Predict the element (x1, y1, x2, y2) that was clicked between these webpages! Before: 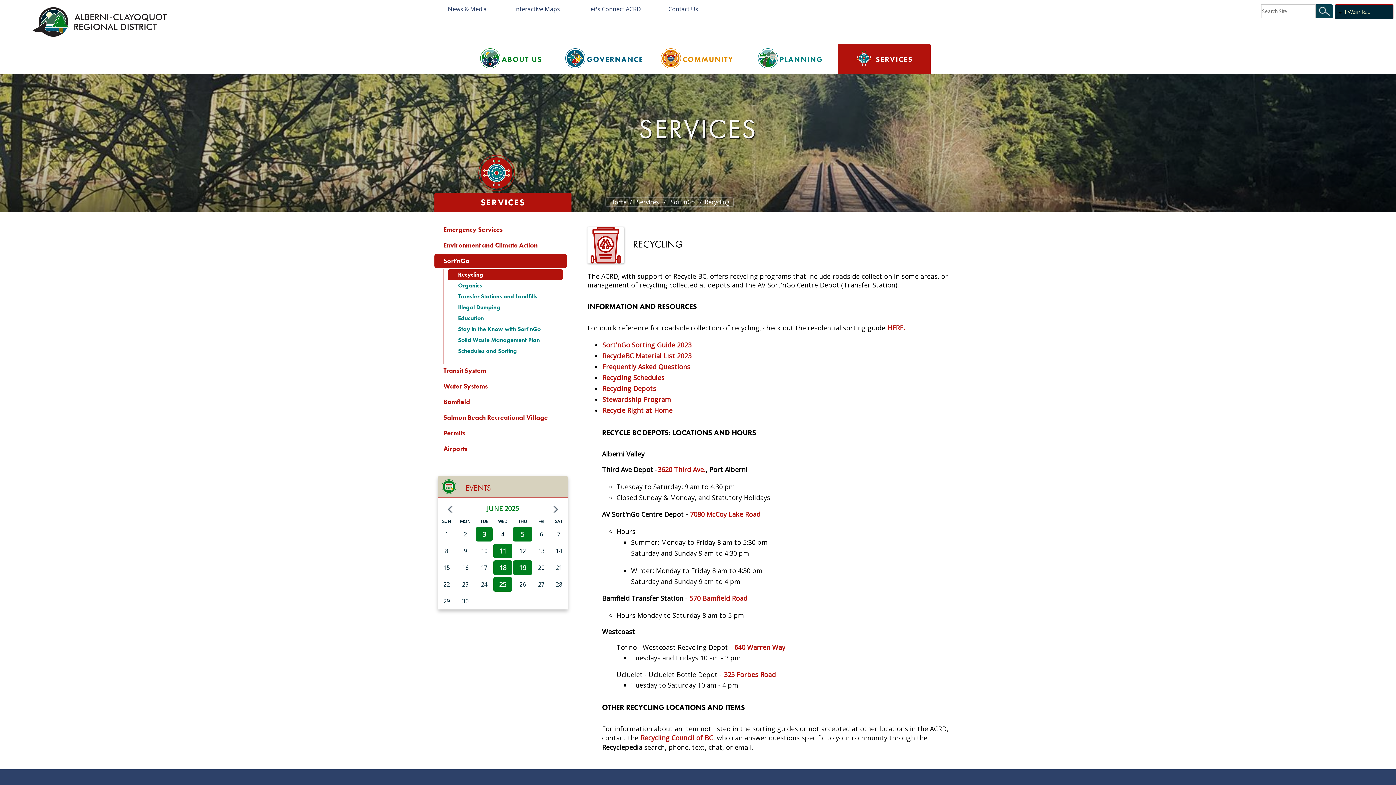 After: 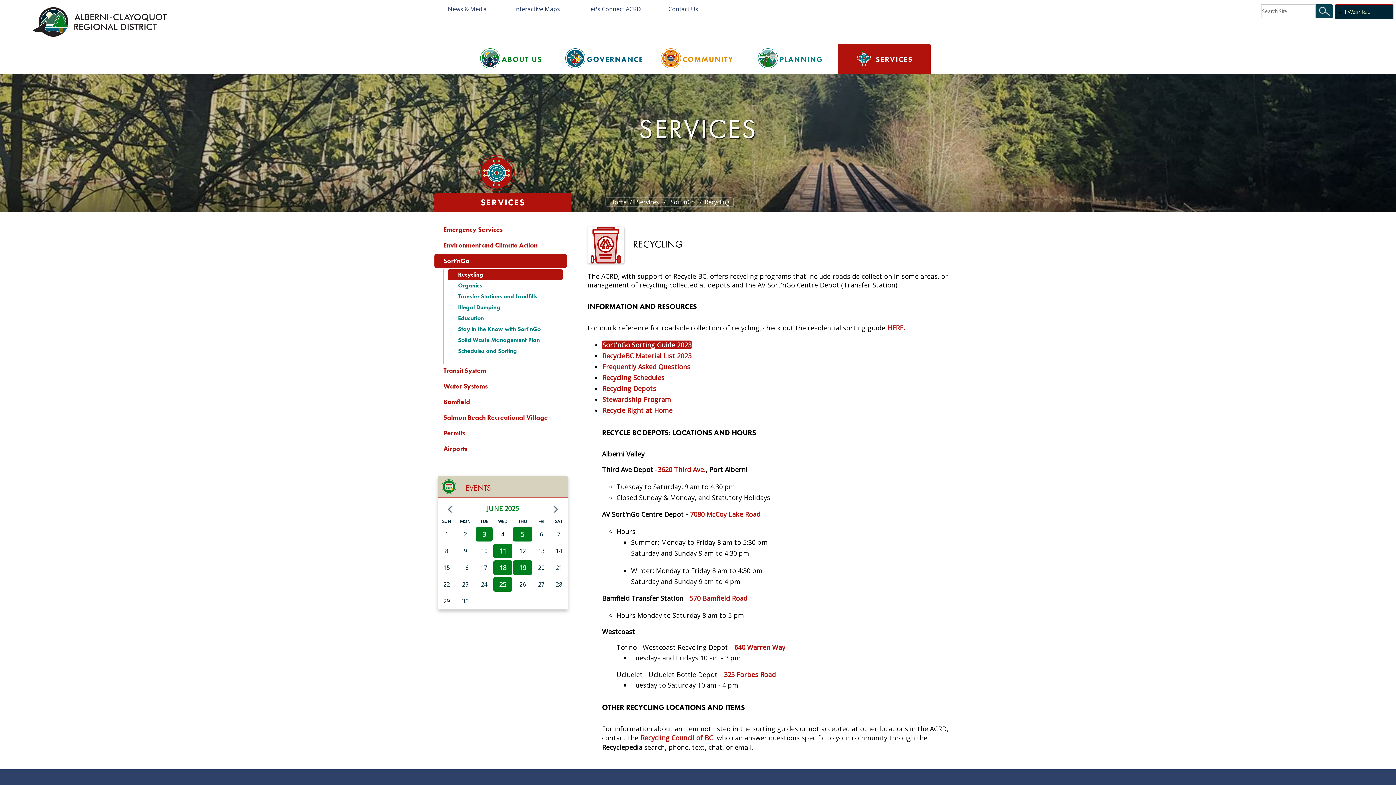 Action: bbox: (602, 340, 692, 349) label: Sort'nGo Sorting Guide 2023